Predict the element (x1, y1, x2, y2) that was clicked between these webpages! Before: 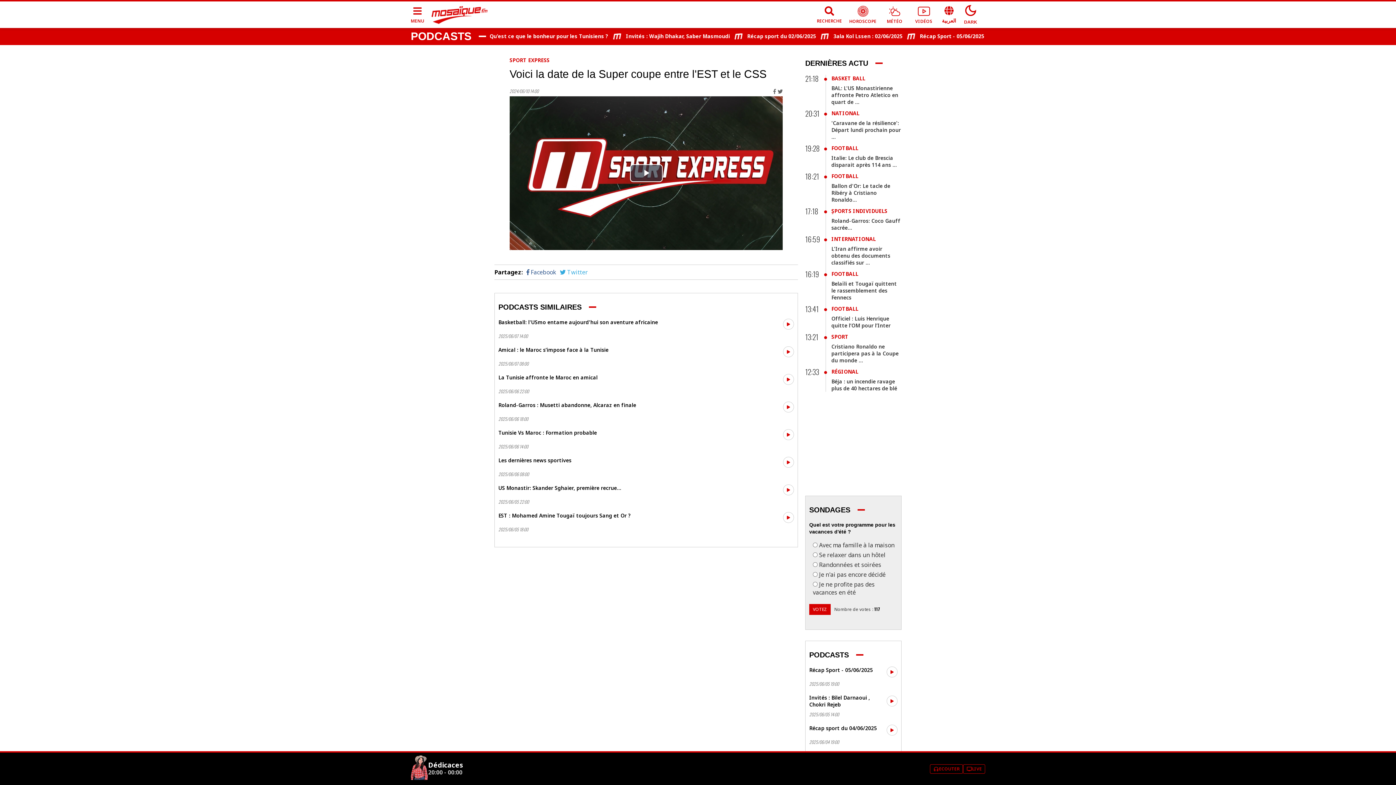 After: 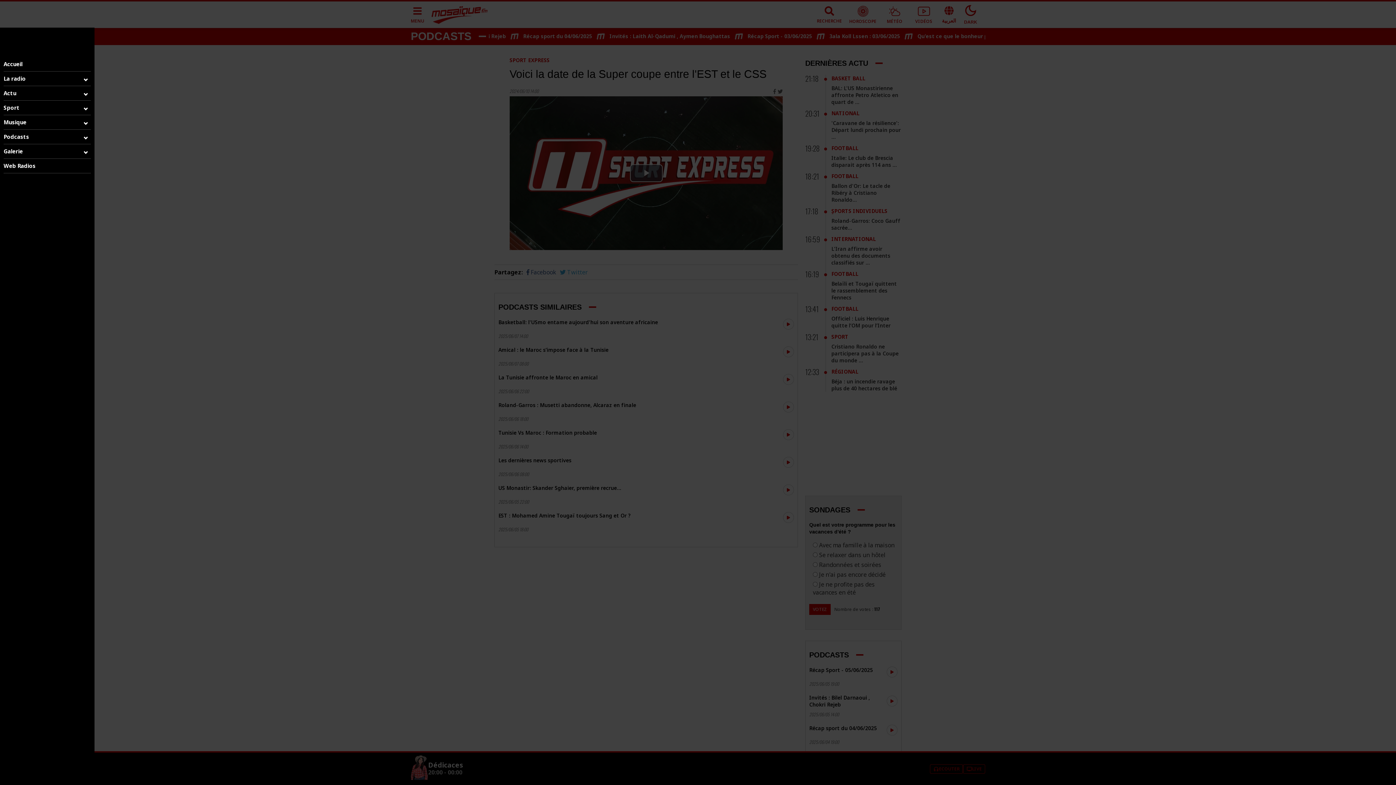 Action: bbox: (410, 6, 424, 23) label: MENU